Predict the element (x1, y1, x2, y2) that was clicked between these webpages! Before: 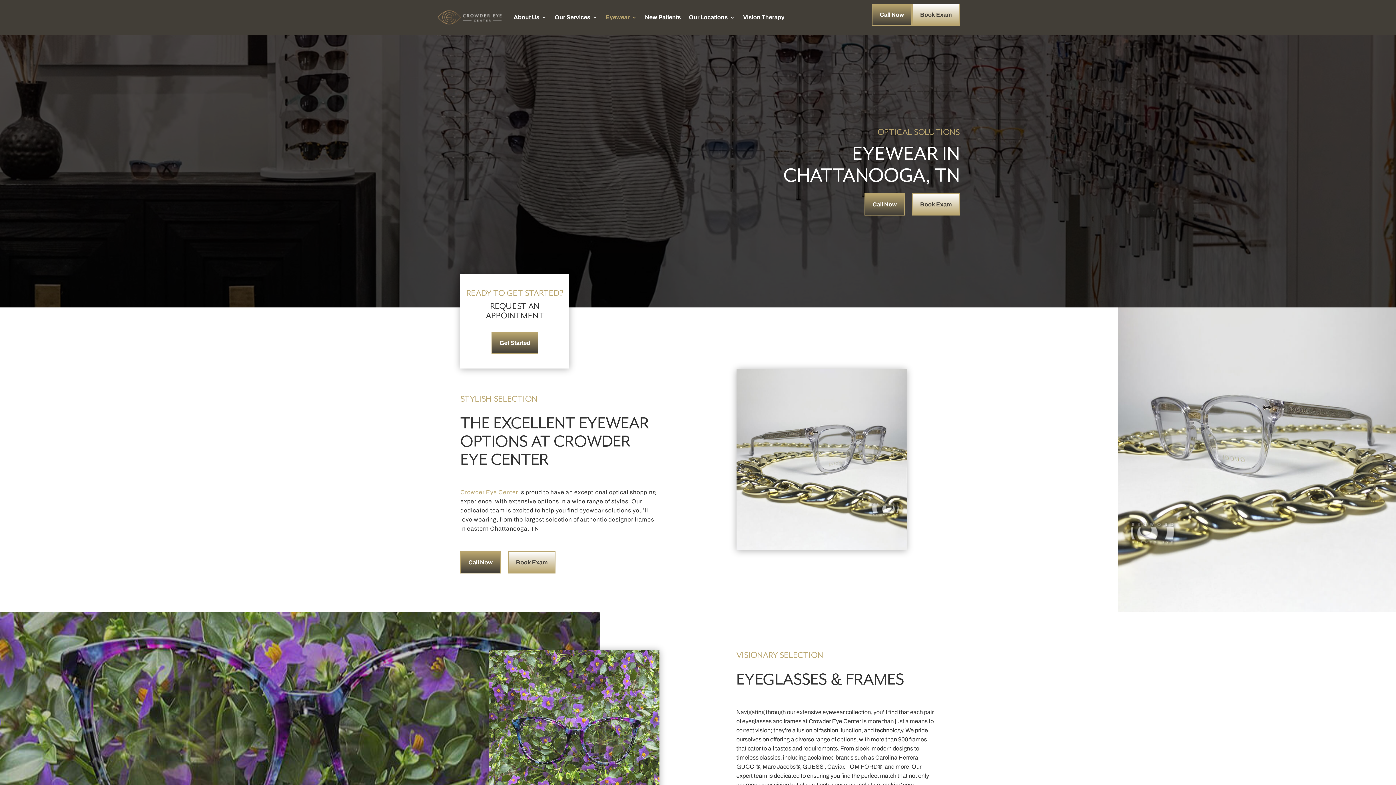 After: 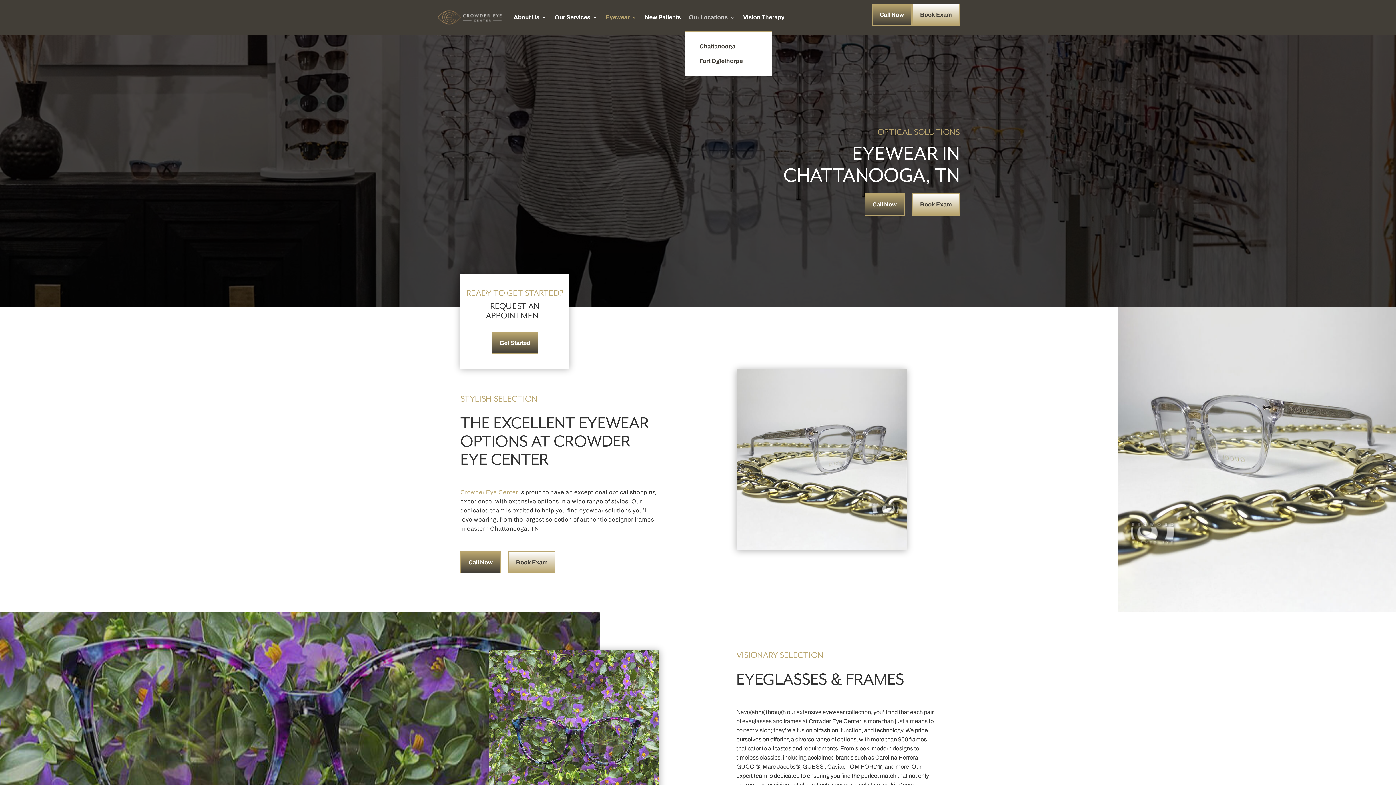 Action: bbox: (689, 3, 735, 31) label: Our Locations